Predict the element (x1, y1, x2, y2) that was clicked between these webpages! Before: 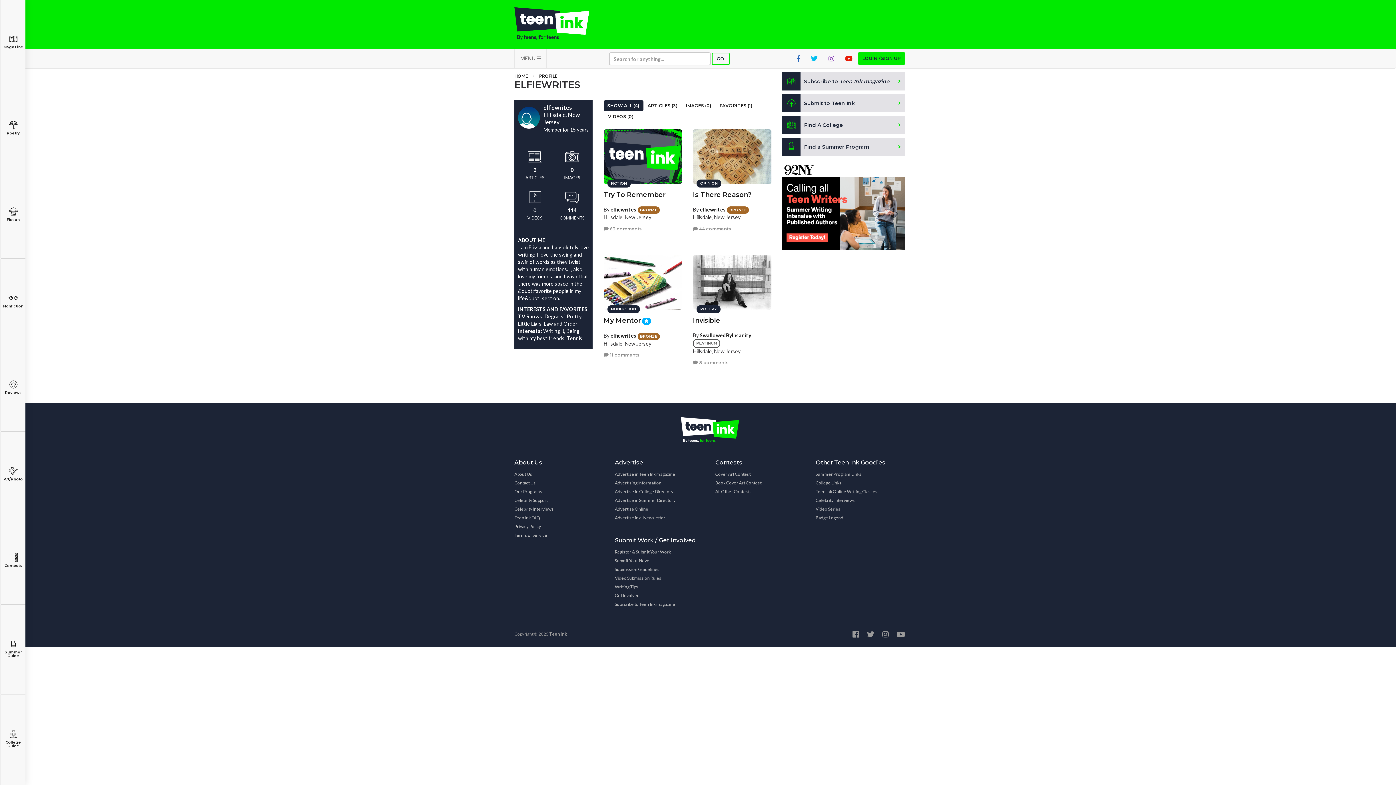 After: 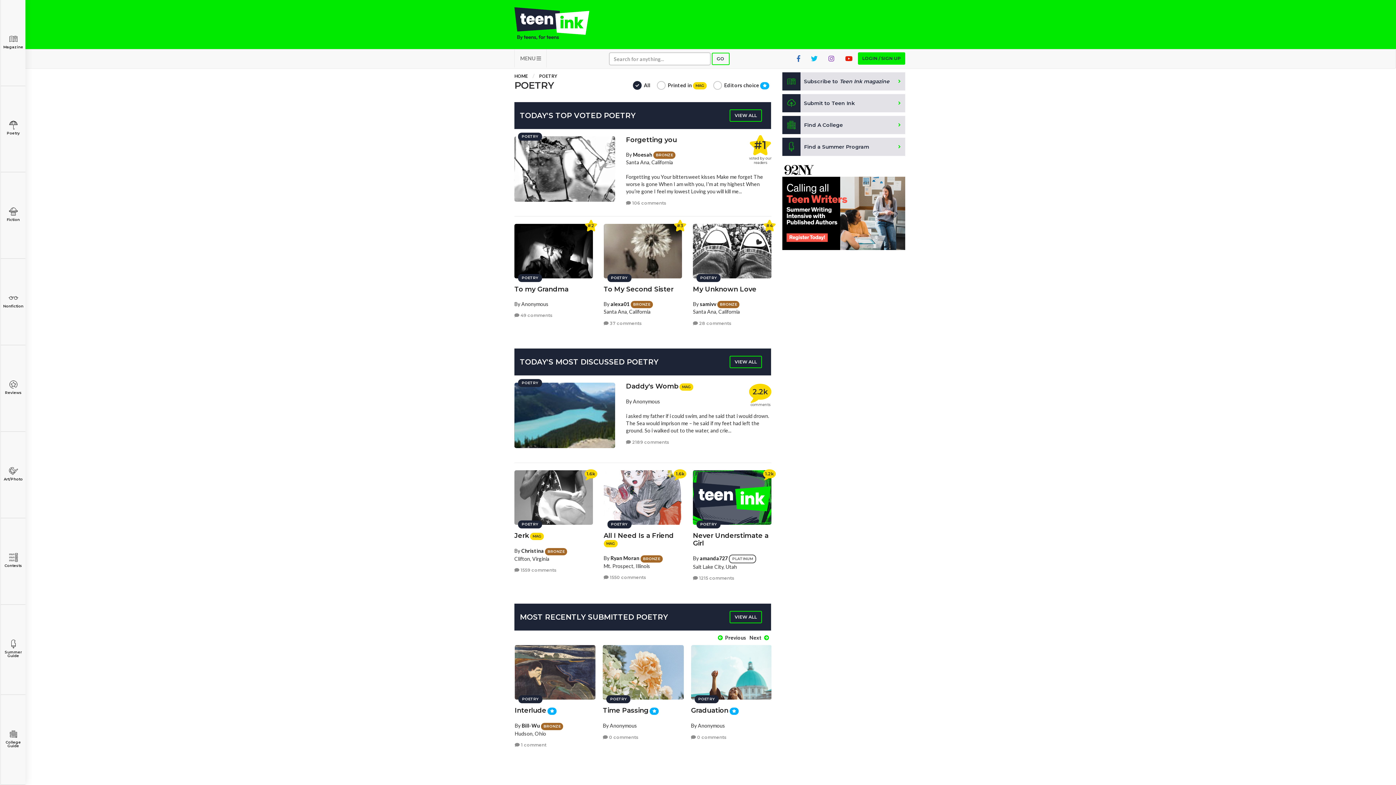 Action: label: Poetry bbox: (0, 86, 25, 172)